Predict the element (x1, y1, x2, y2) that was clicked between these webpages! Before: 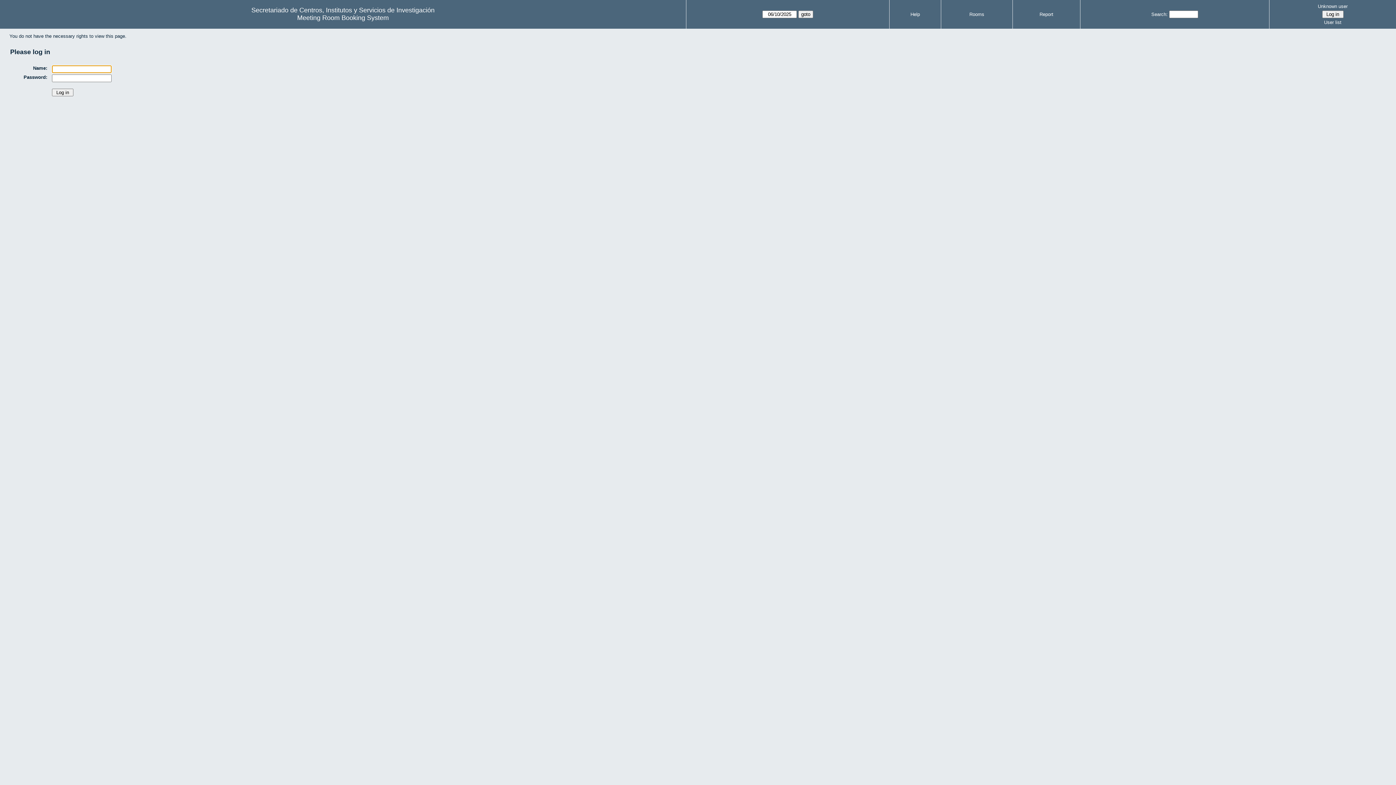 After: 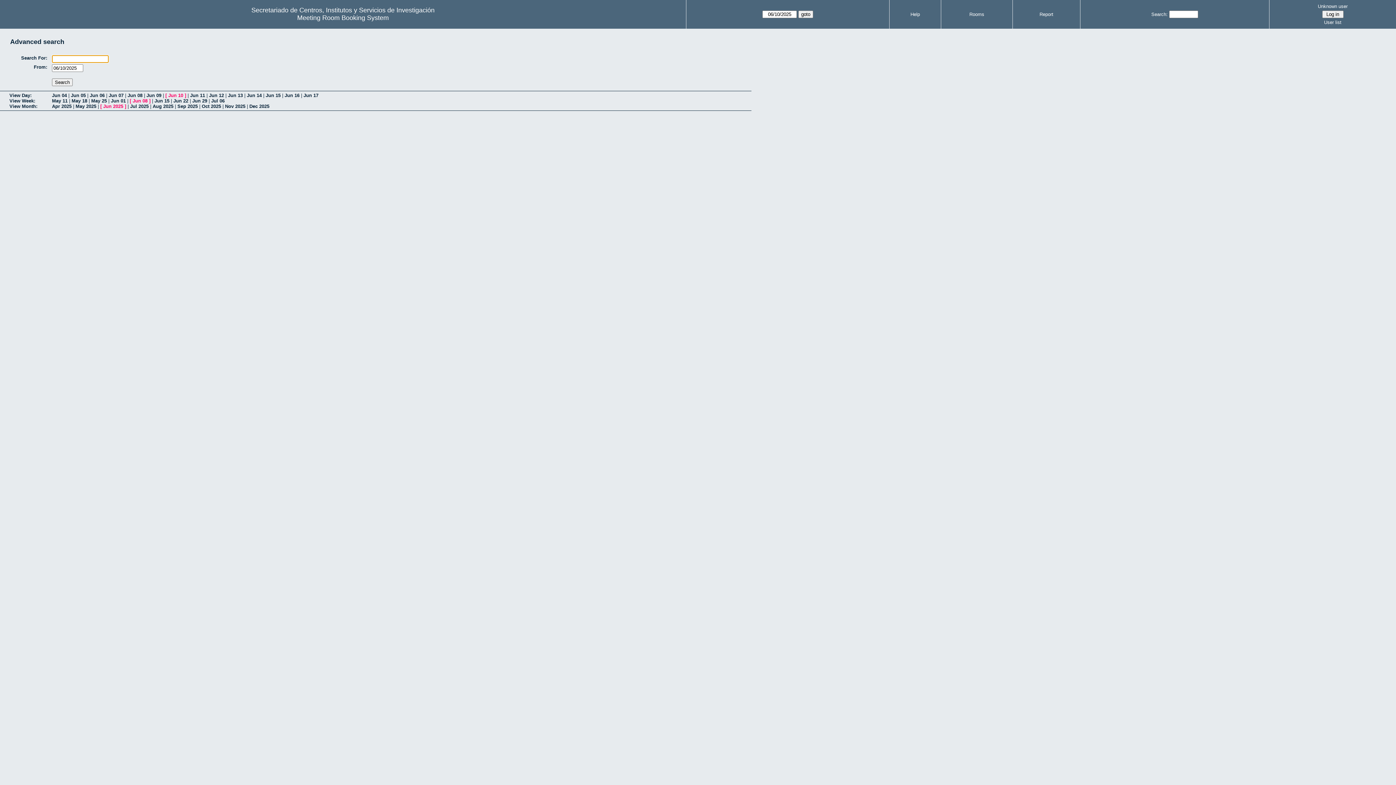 Action: label: Search: bbox: (1151, 11, 1168, 17)